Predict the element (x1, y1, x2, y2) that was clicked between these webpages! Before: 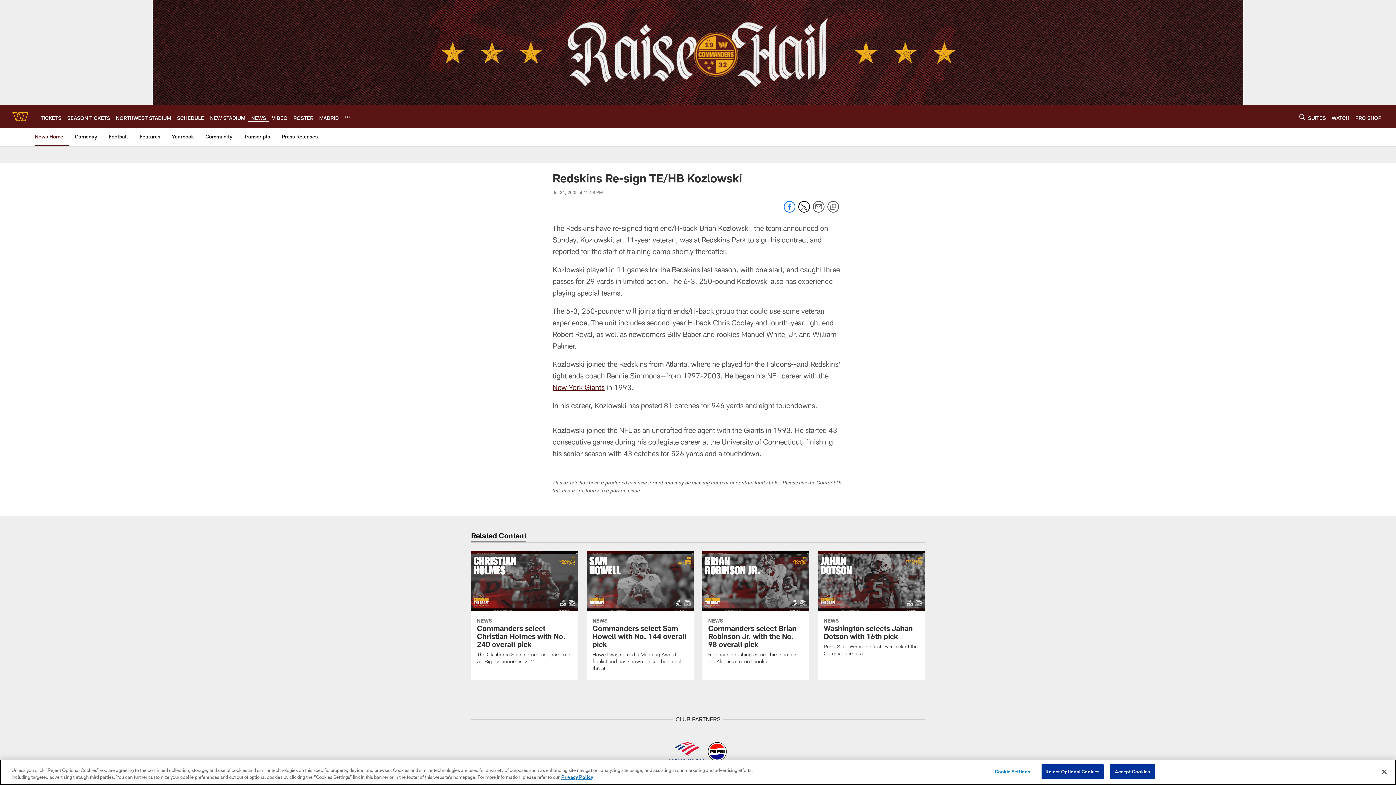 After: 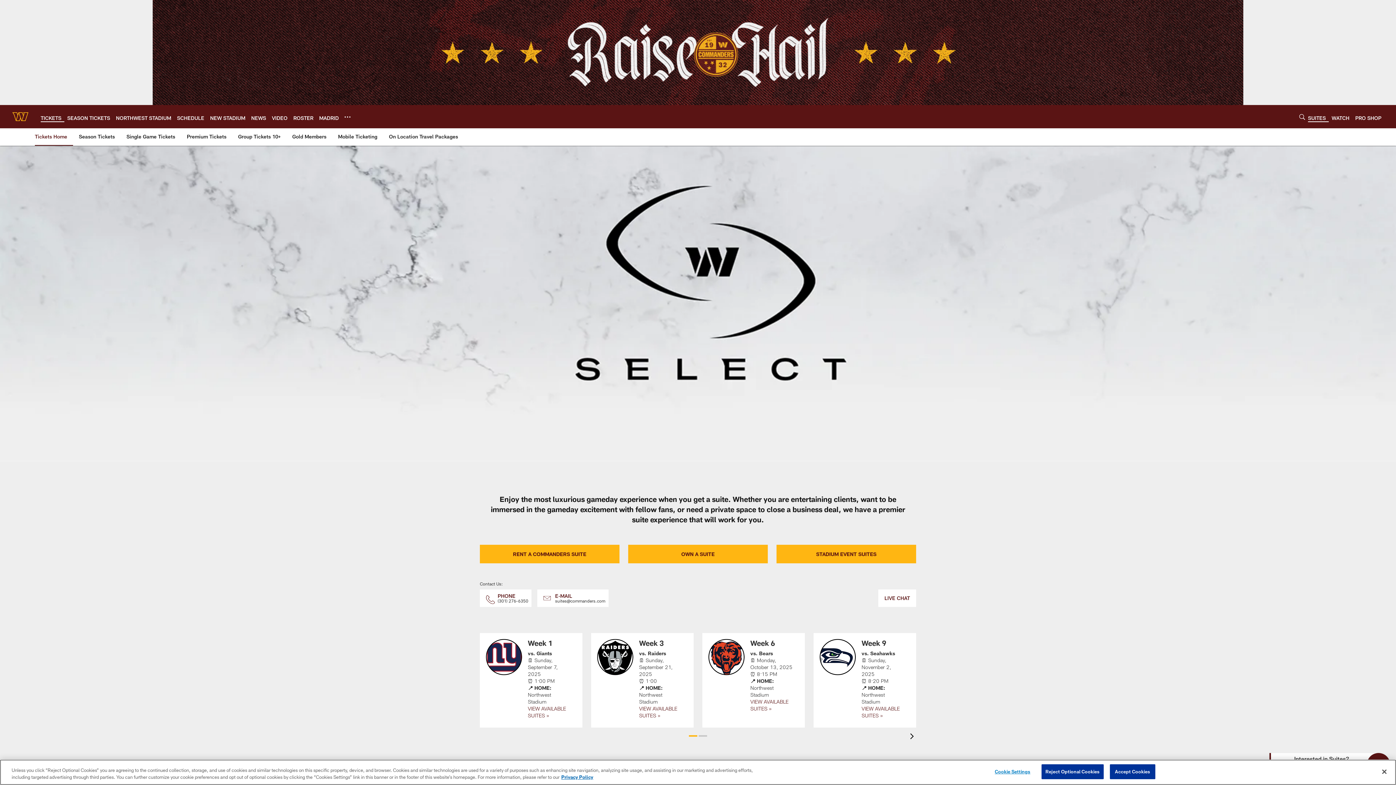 Action: bbox: (1308, 114, 1326, 120) label: SUITES